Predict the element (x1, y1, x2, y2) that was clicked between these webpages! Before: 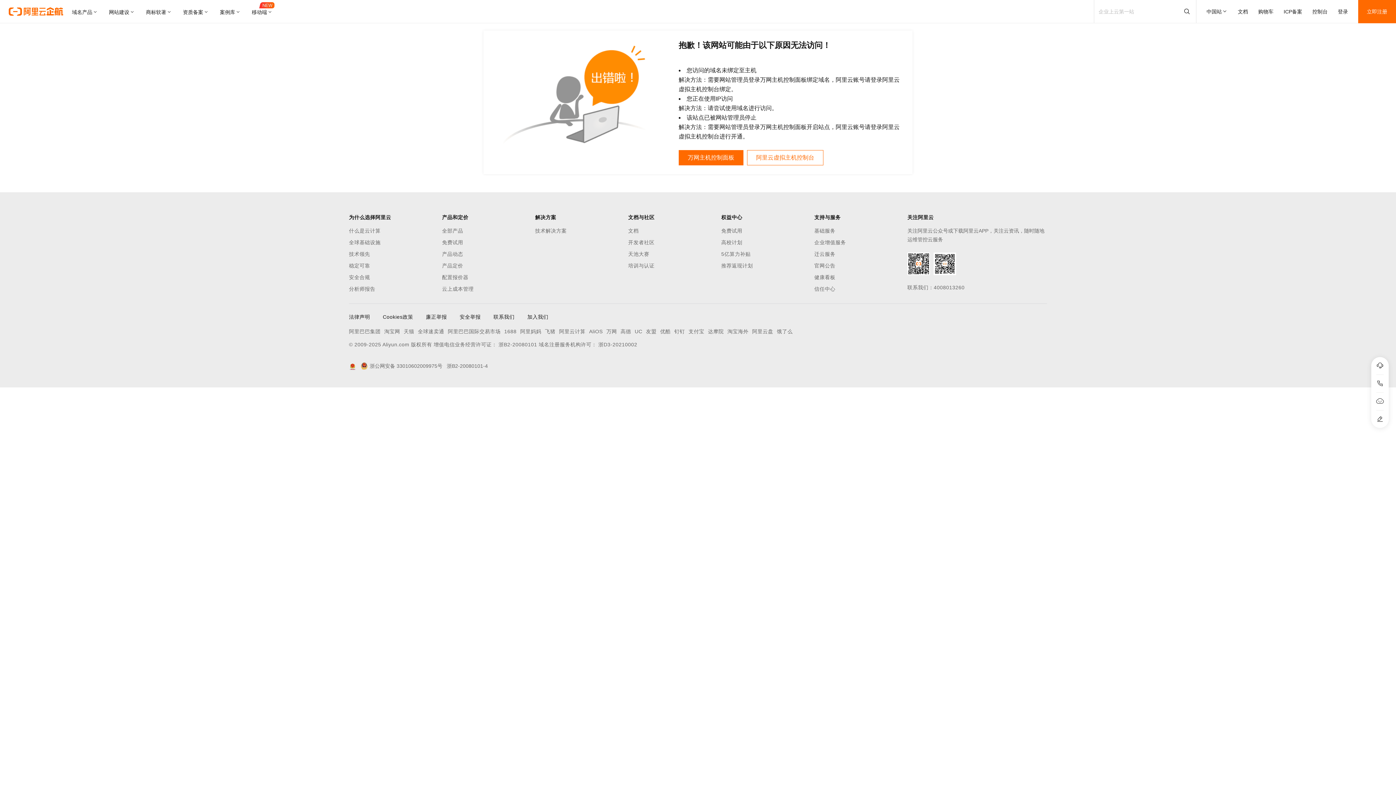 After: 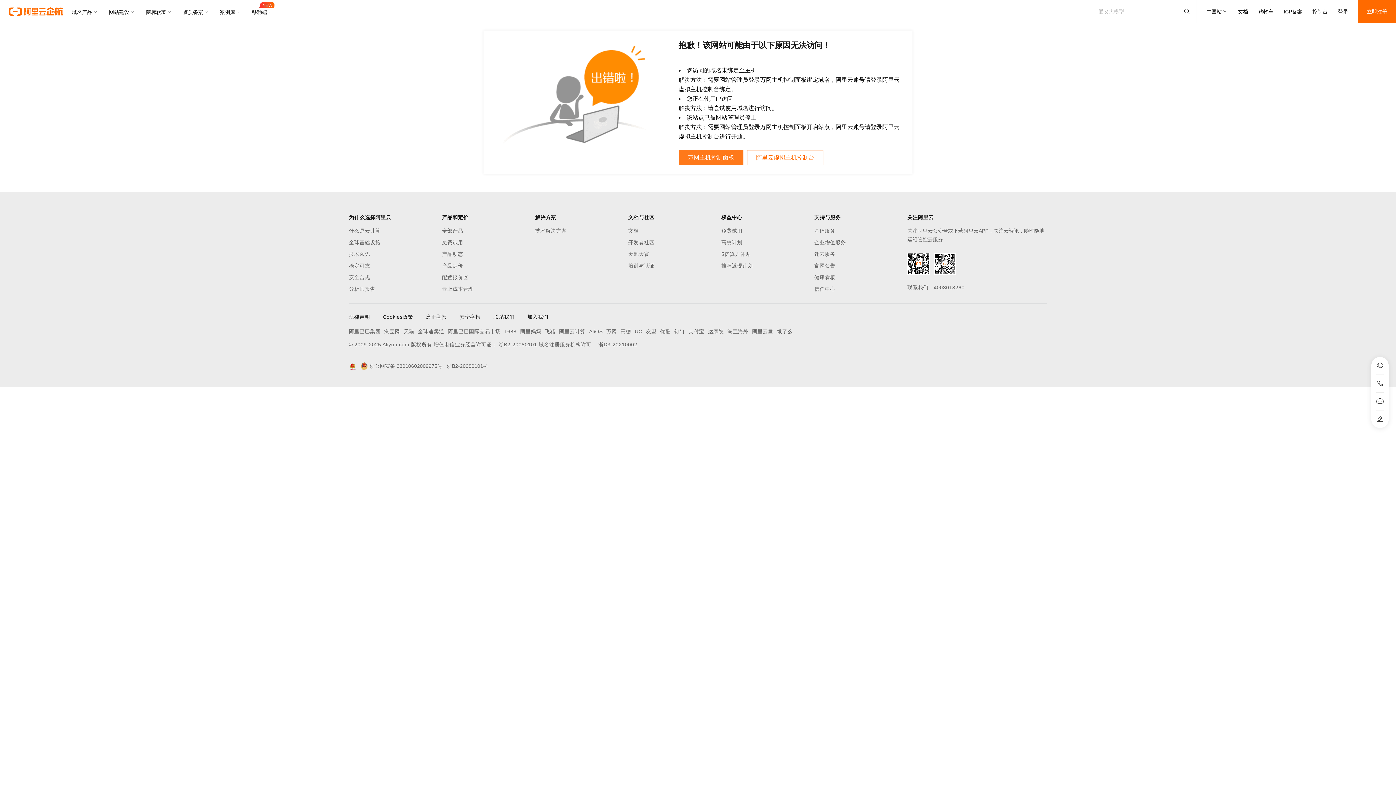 Action: label: 万网主机控制面板 bbox: (678, 150, 743, 165)